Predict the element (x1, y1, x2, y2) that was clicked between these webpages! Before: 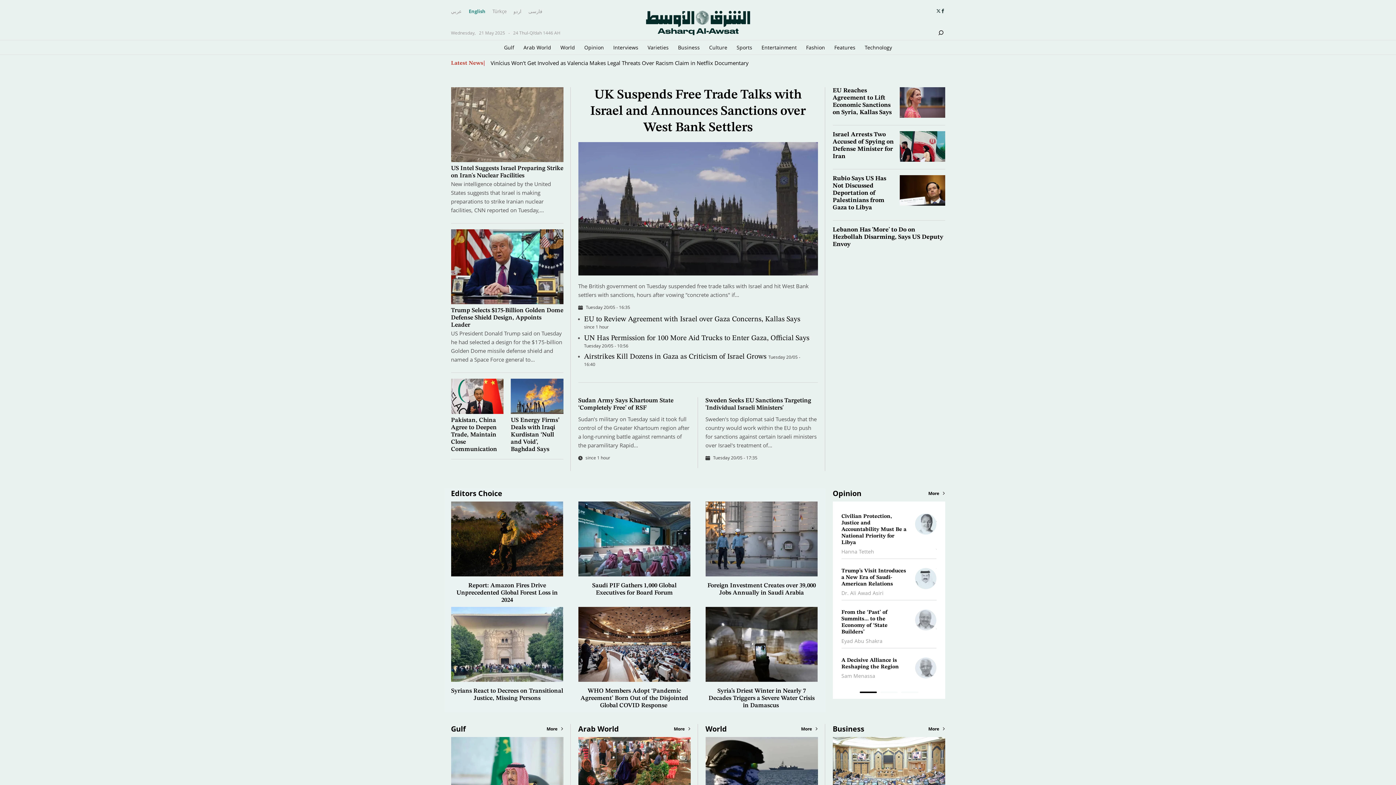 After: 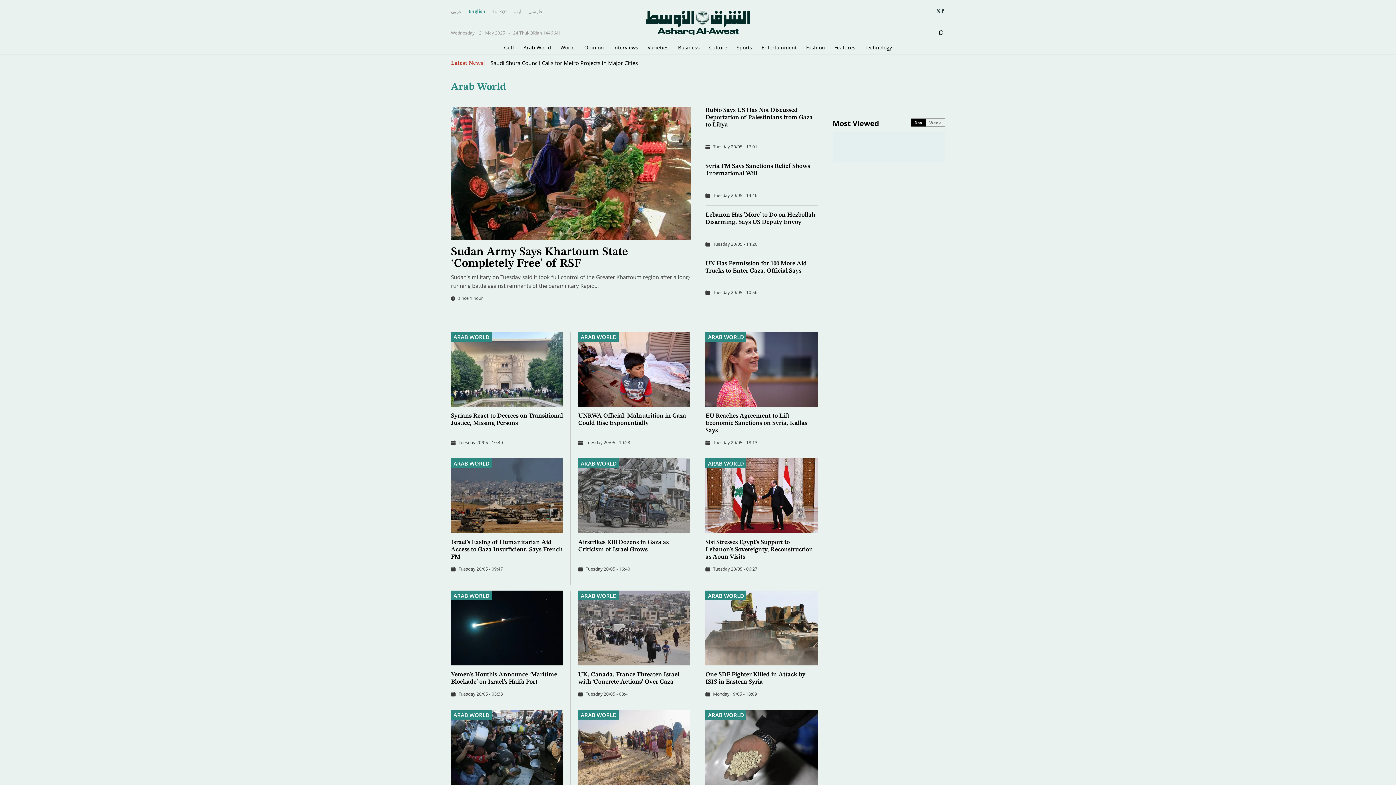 Action: bbox: (578, 724, 619, 734) label: Arab World